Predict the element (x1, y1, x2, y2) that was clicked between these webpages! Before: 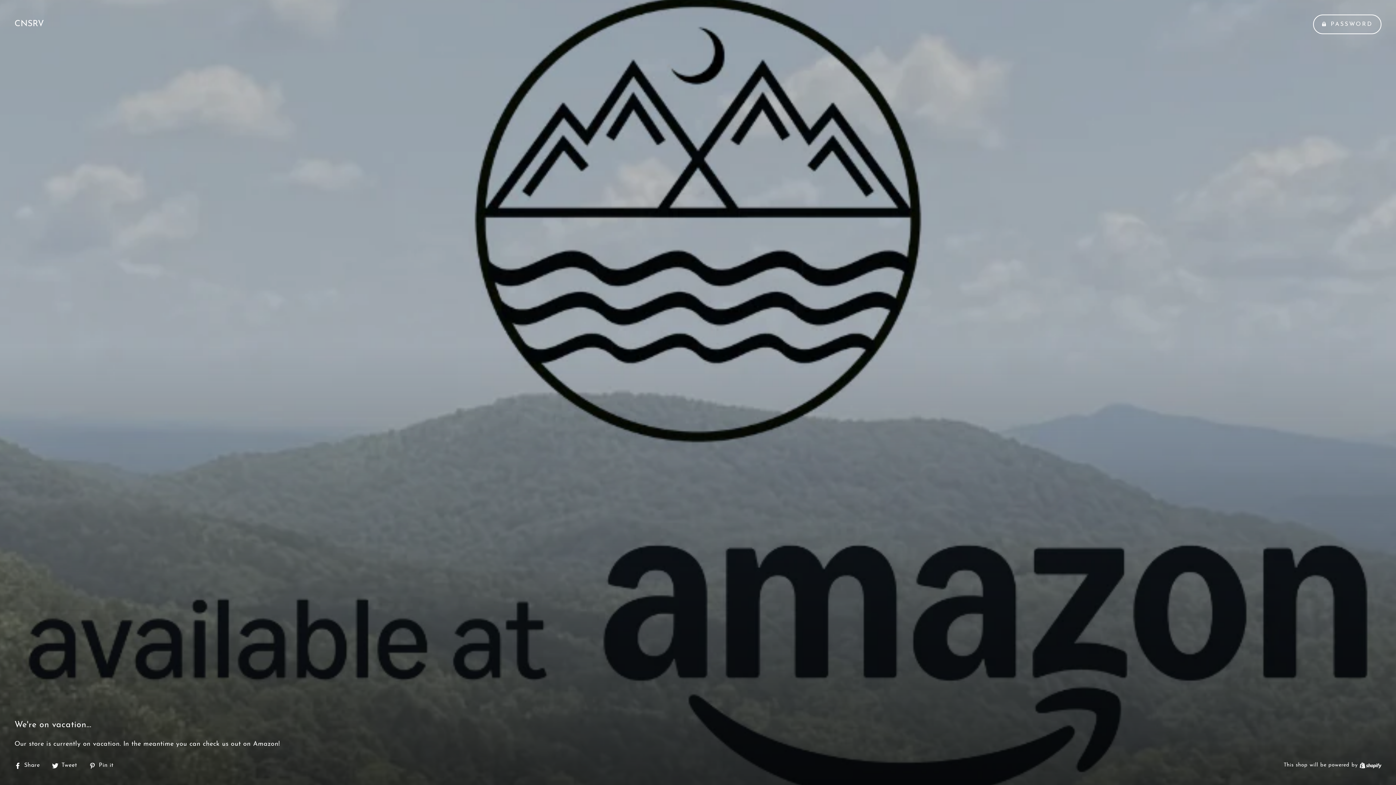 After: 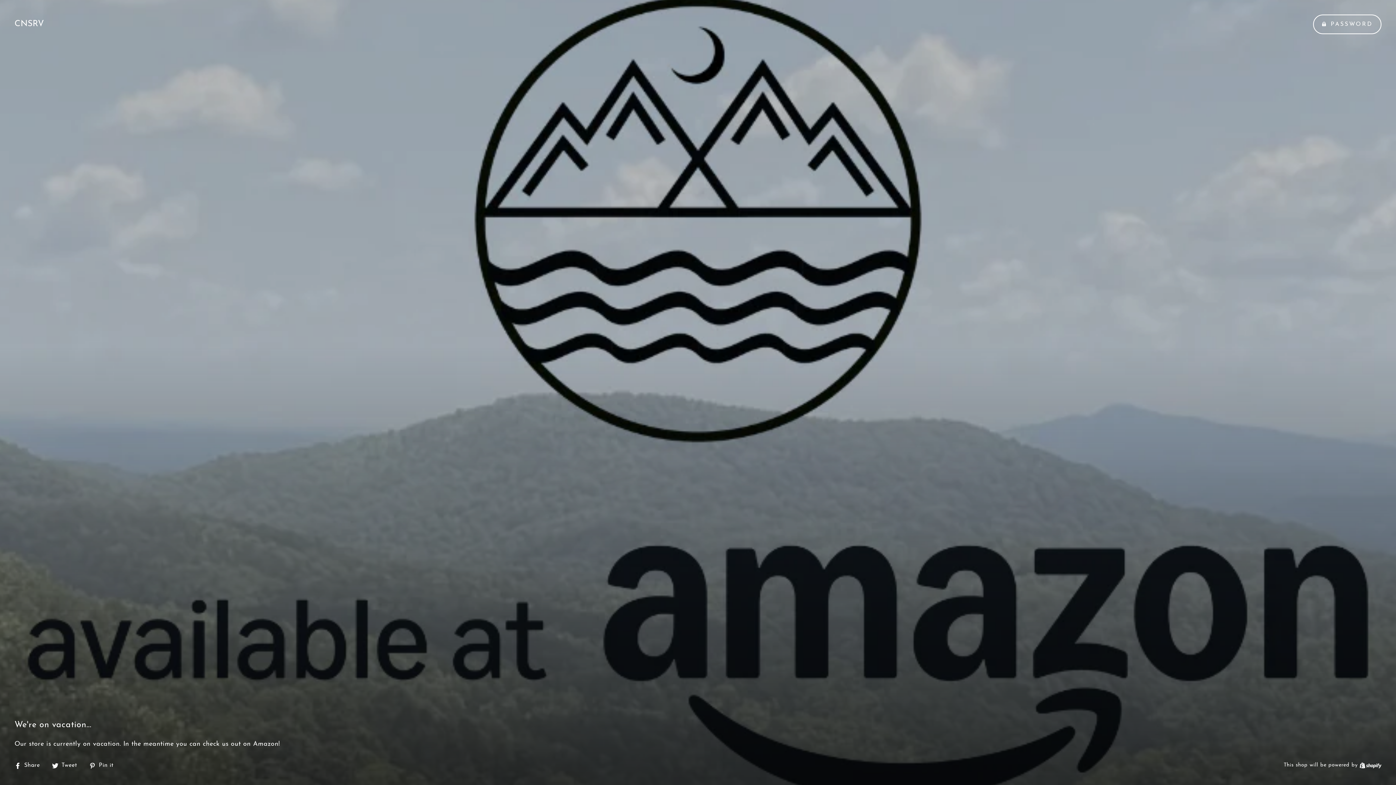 Action: label:  Pin it
Pin on Pinterest bbox: (89, 761, 119, 770)